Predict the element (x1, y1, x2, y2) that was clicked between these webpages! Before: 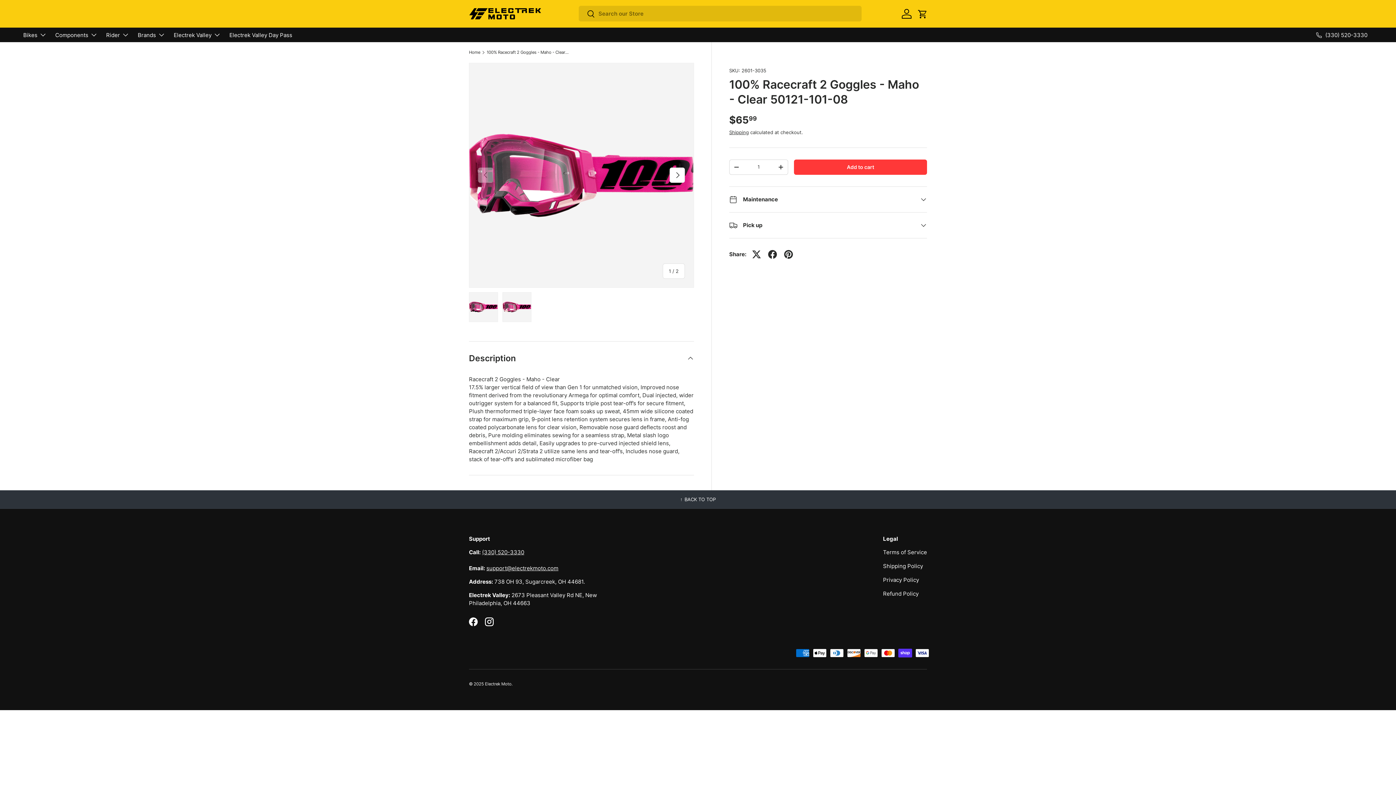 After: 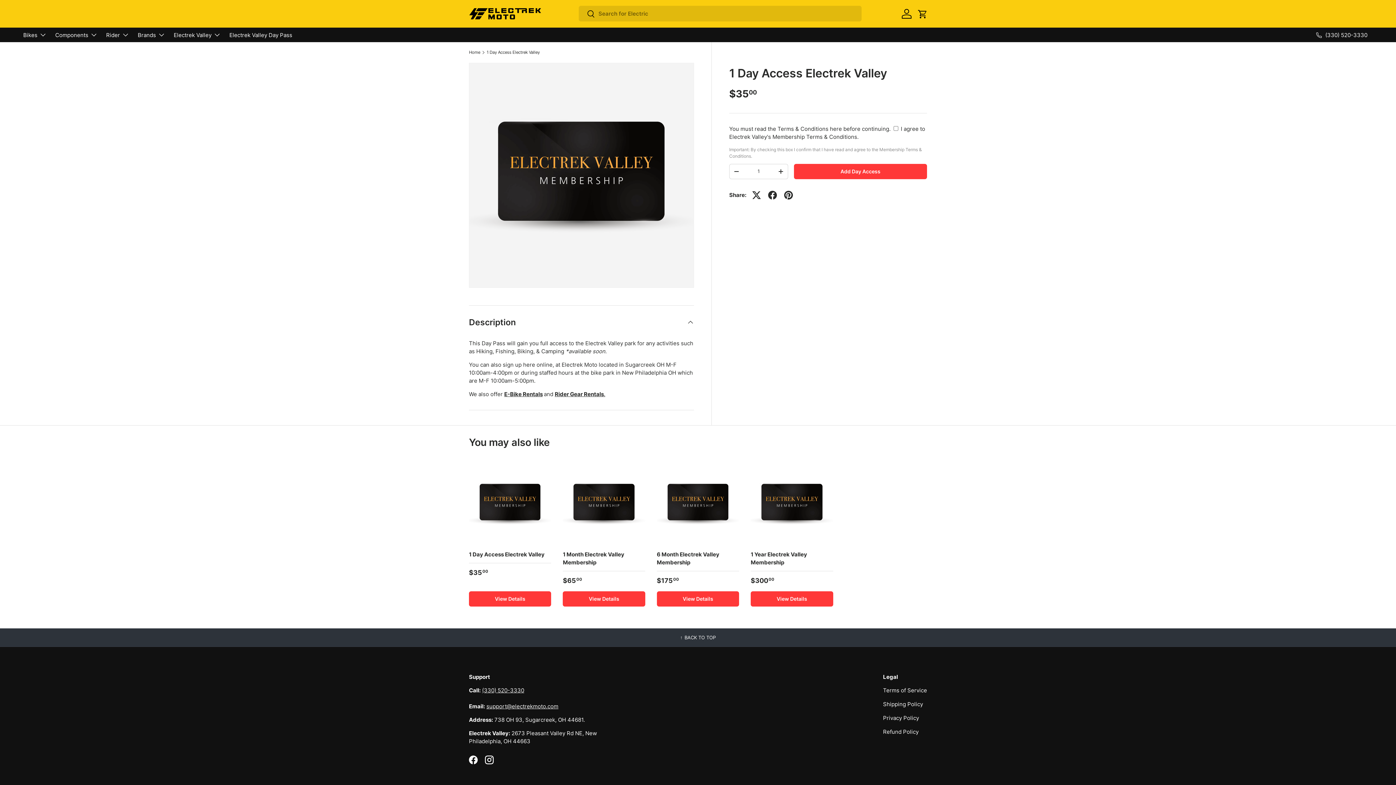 Action: bbox: (229, 28, 292, 42) label: Electrek Valley Day Pass